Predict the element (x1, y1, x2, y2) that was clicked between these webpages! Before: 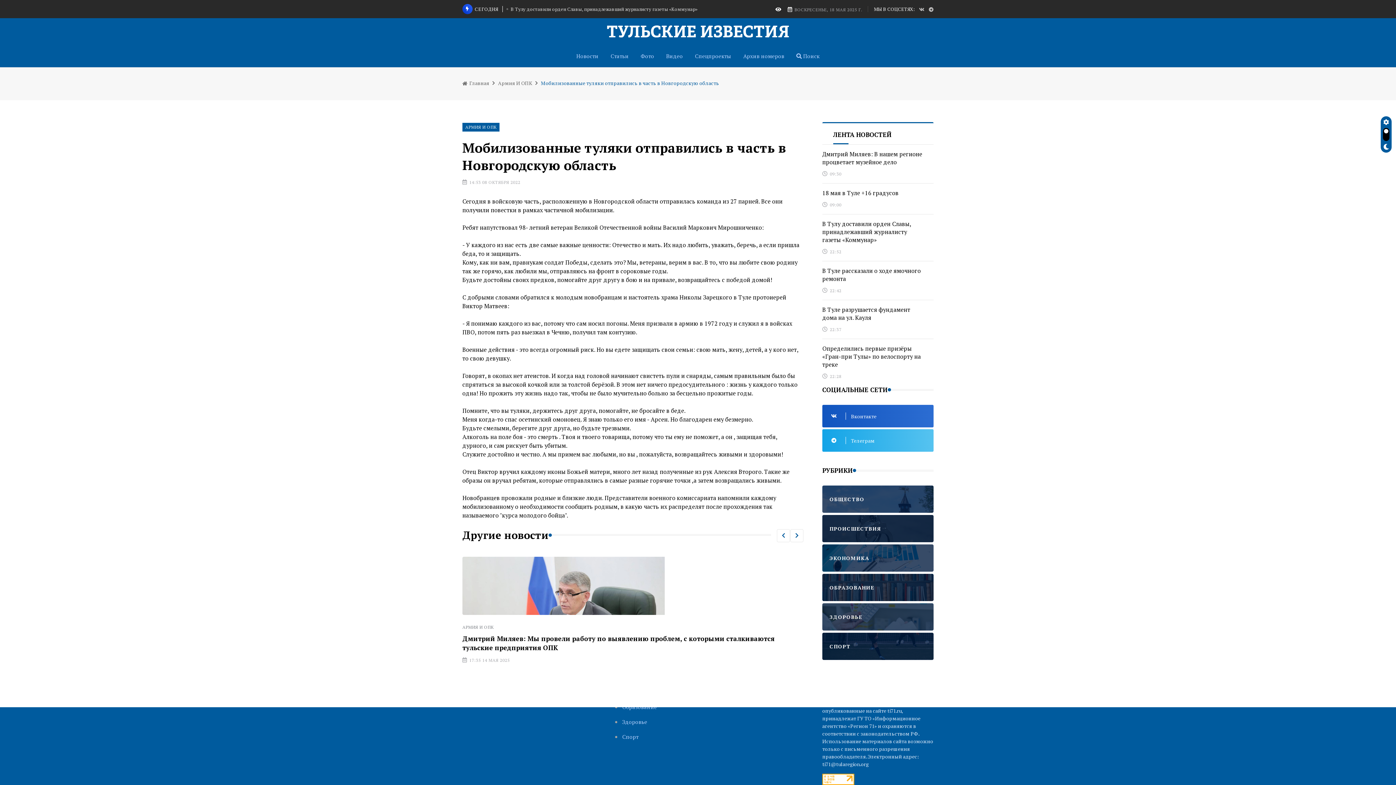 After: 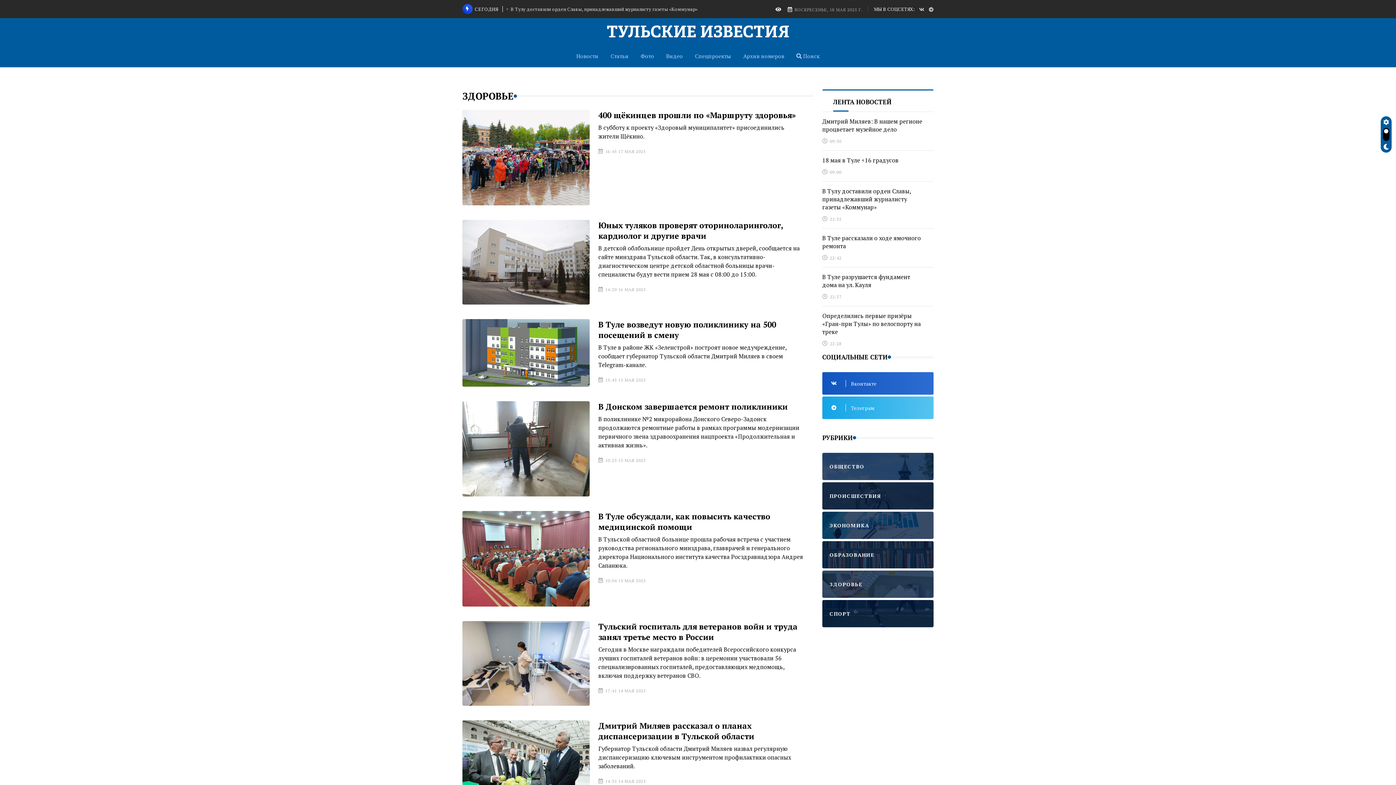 Action: bbox: (615, 719, 647, 725) label: Здоровье